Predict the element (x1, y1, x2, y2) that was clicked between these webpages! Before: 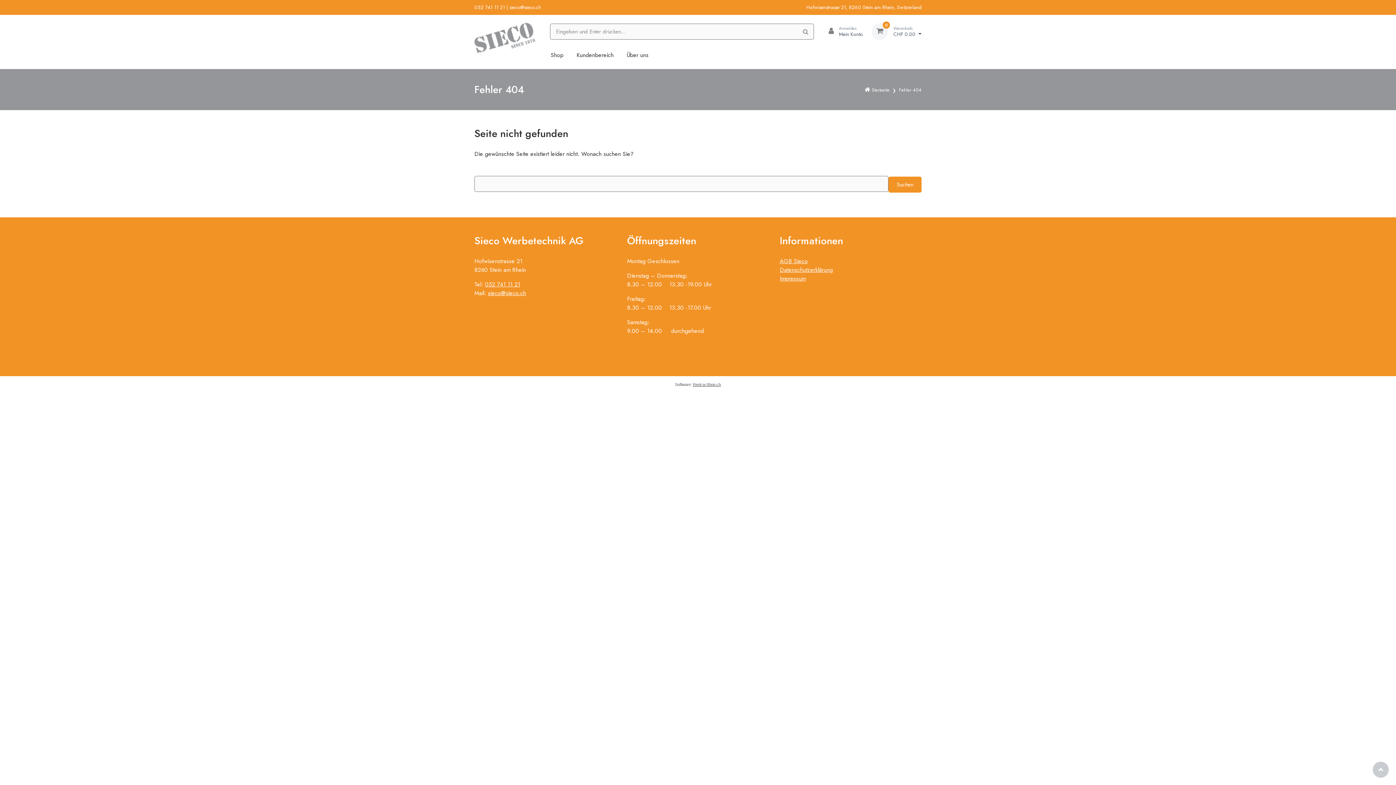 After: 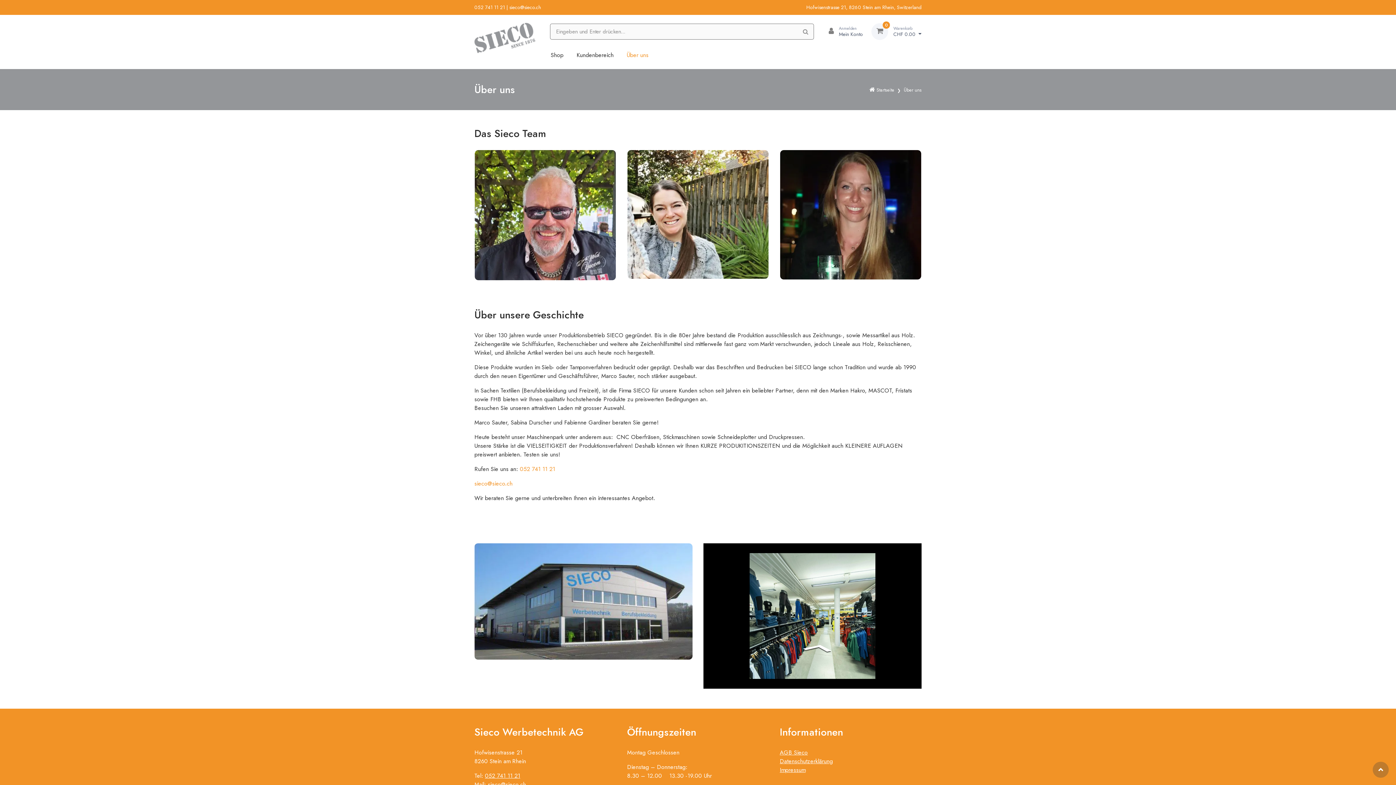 Action: label: Über uns bbox: (620, 44, 655, 64)